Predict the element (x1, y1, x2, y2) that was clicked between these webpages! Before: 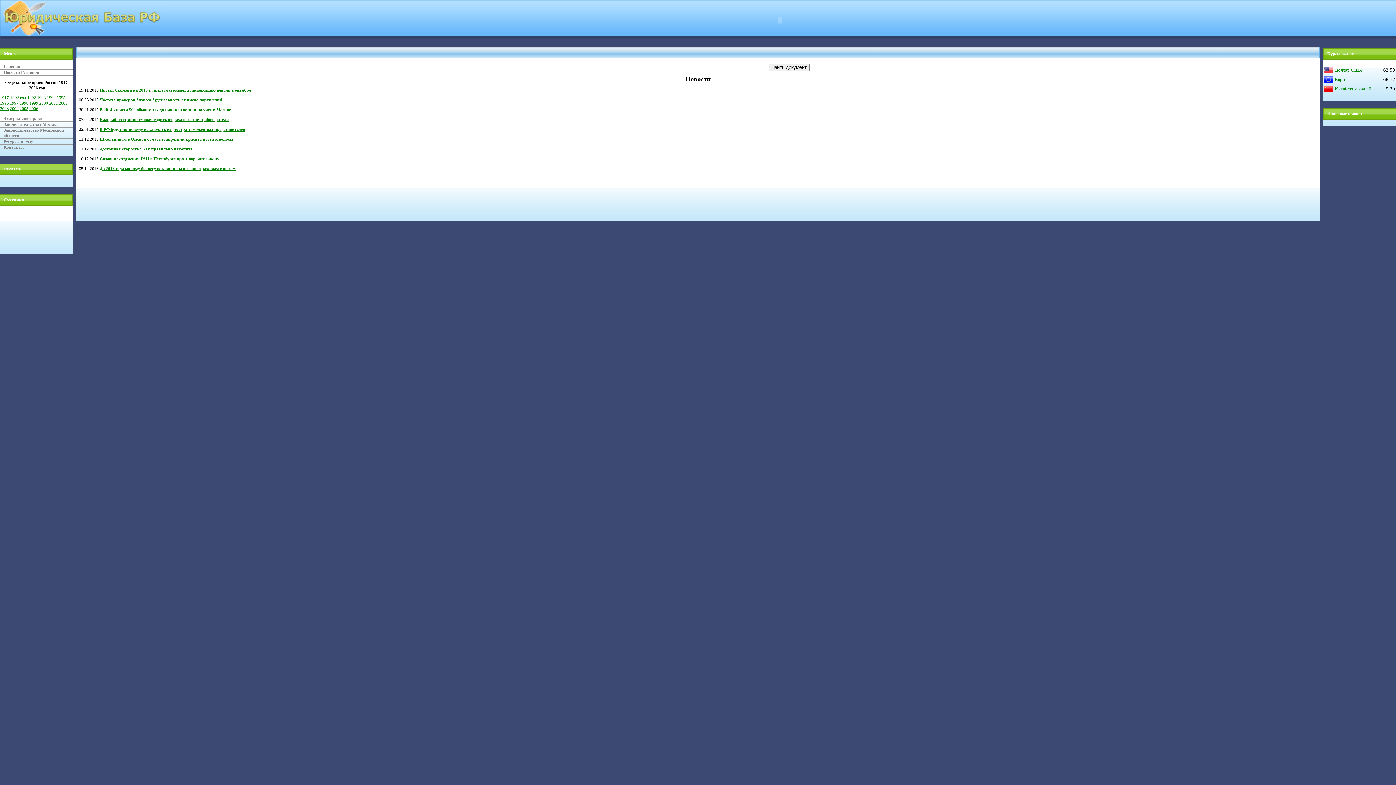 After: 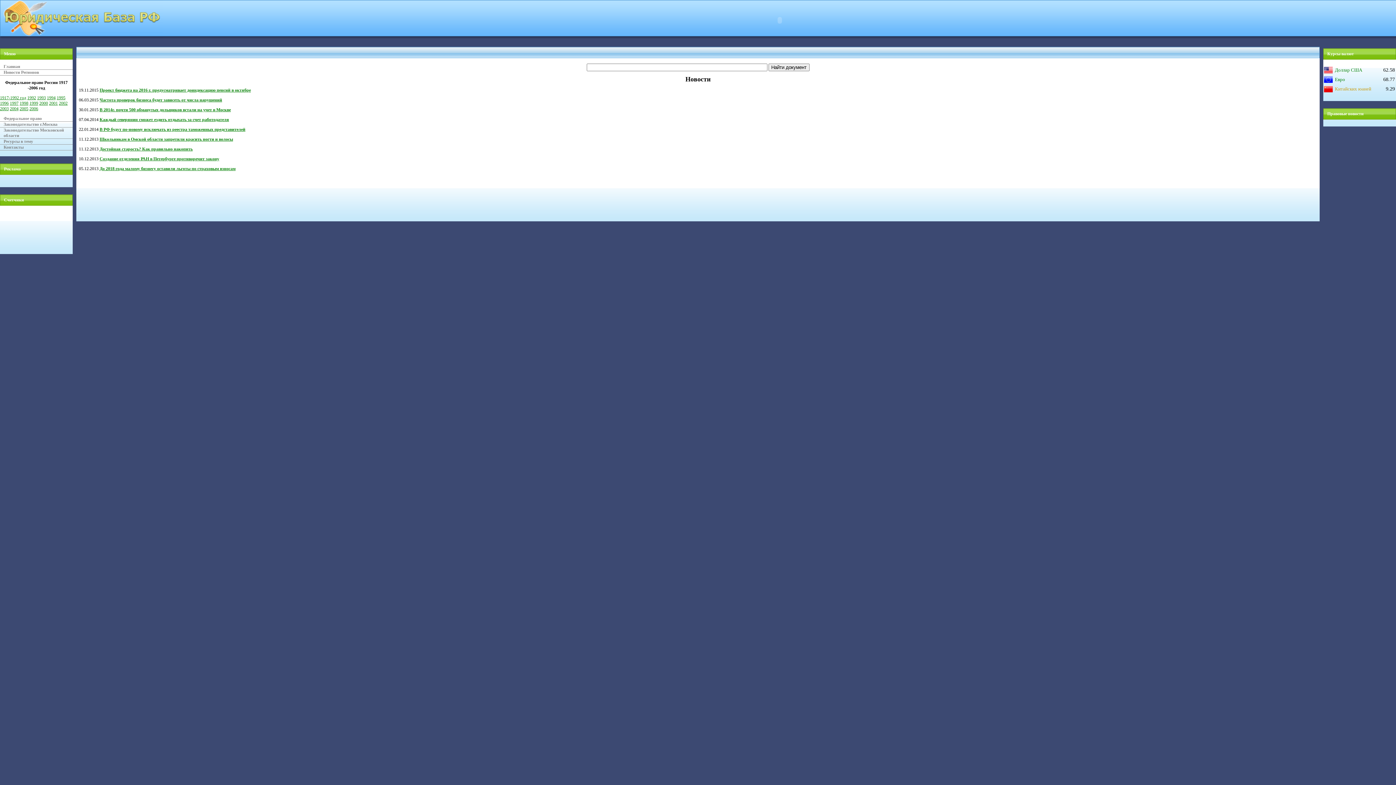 Action: label: Китайских юаней bbox: (1335, 86, 1371, 91)